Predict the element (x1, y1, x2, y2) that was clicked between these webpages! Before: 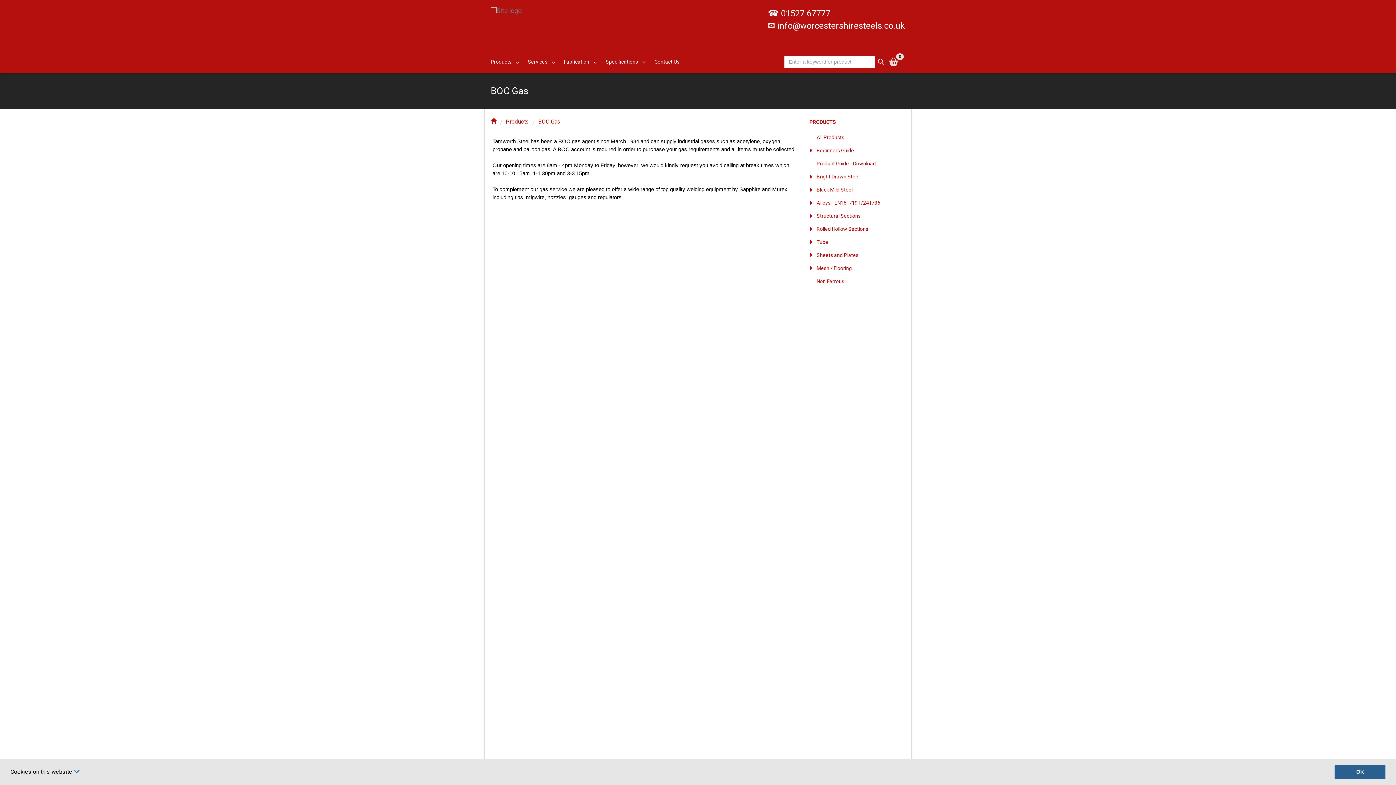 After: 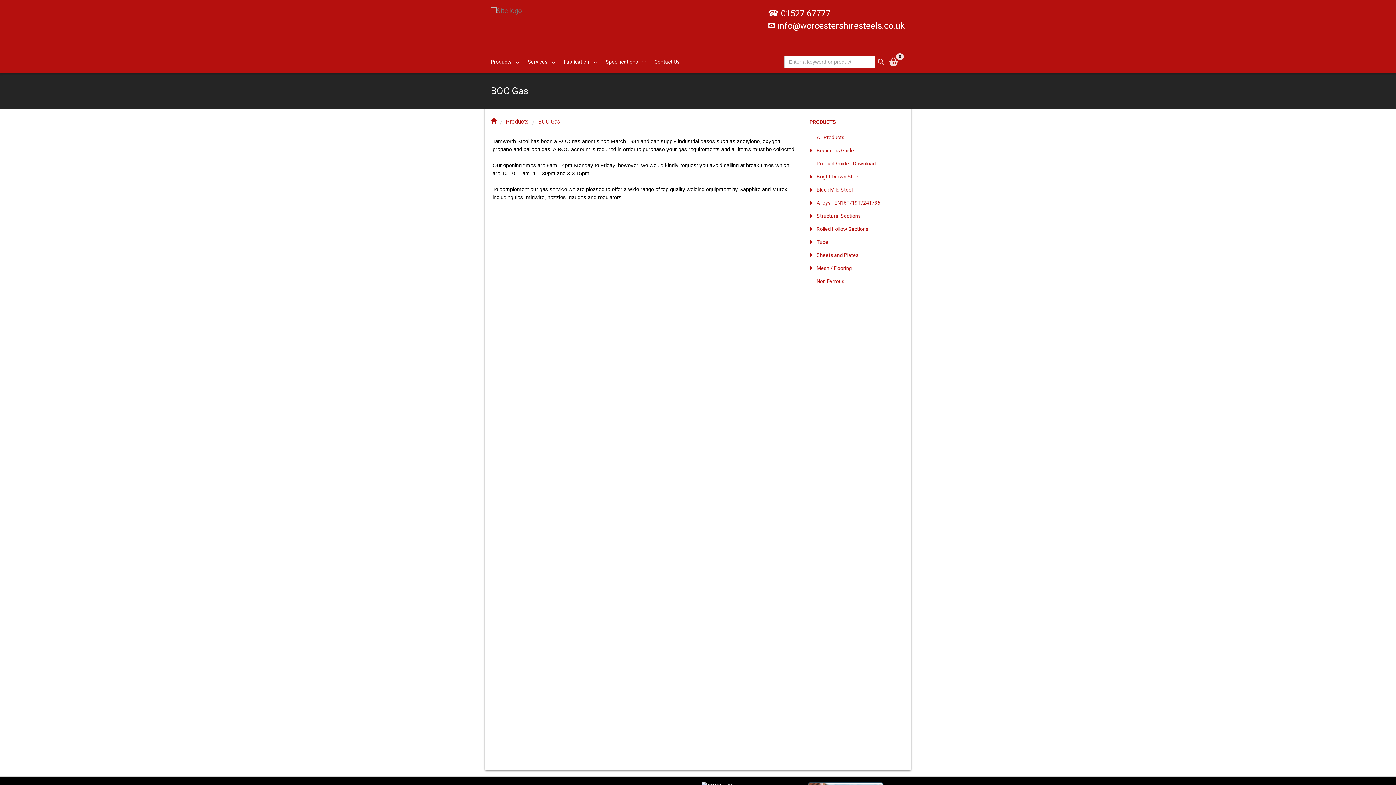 Action: bbox: (1334, 765, 1385, 779) label: dismiss cookie message